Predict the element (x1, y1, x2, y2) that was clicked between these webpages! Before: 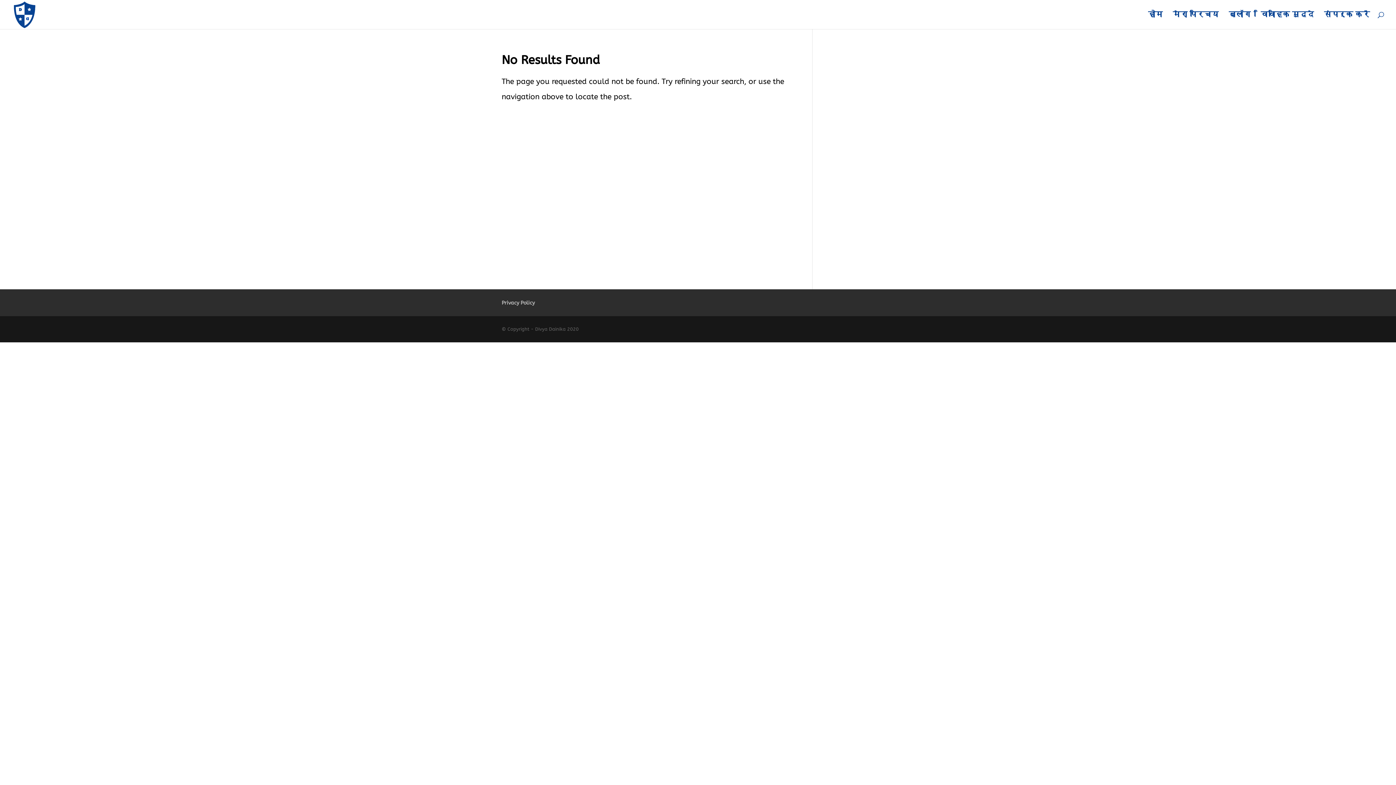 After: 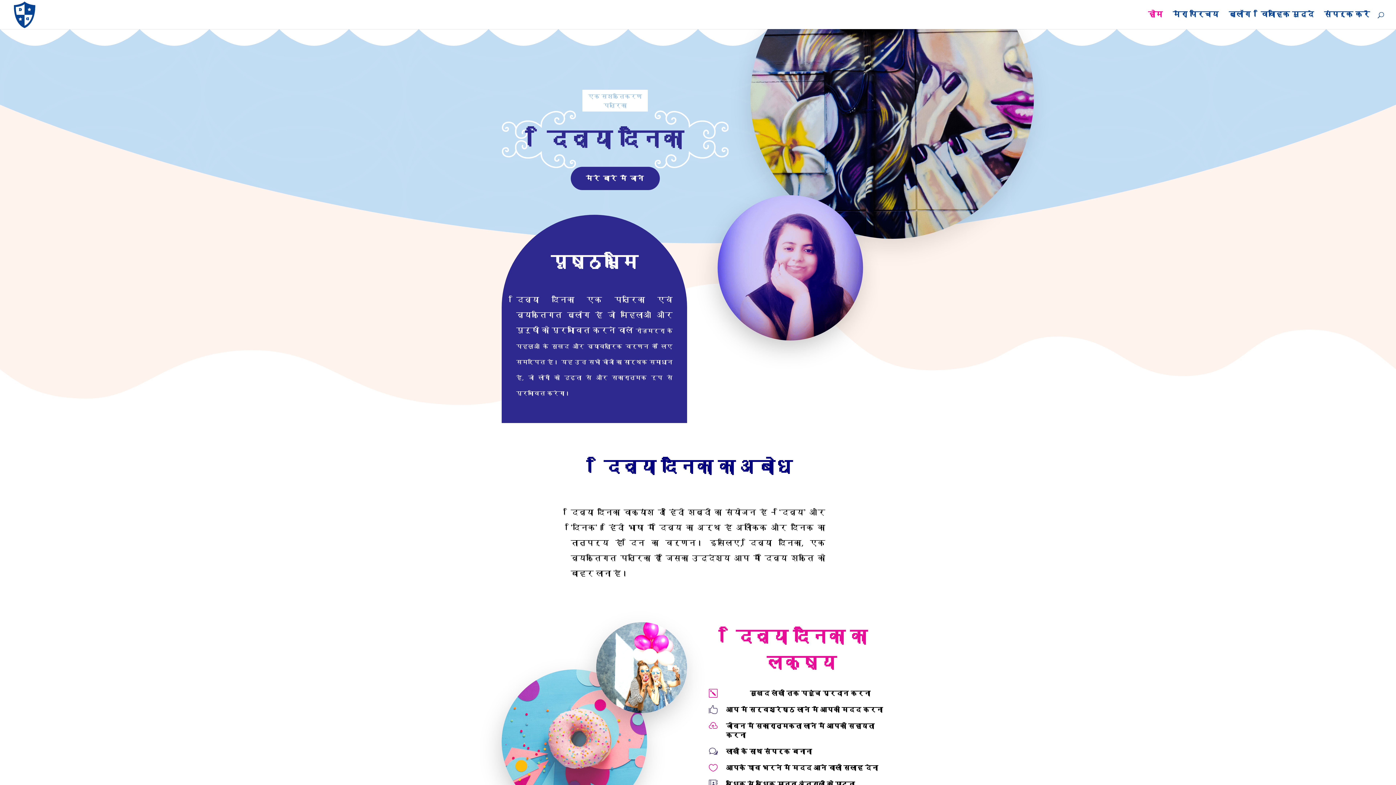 Action: bbox: (13, 9, 35, 18)